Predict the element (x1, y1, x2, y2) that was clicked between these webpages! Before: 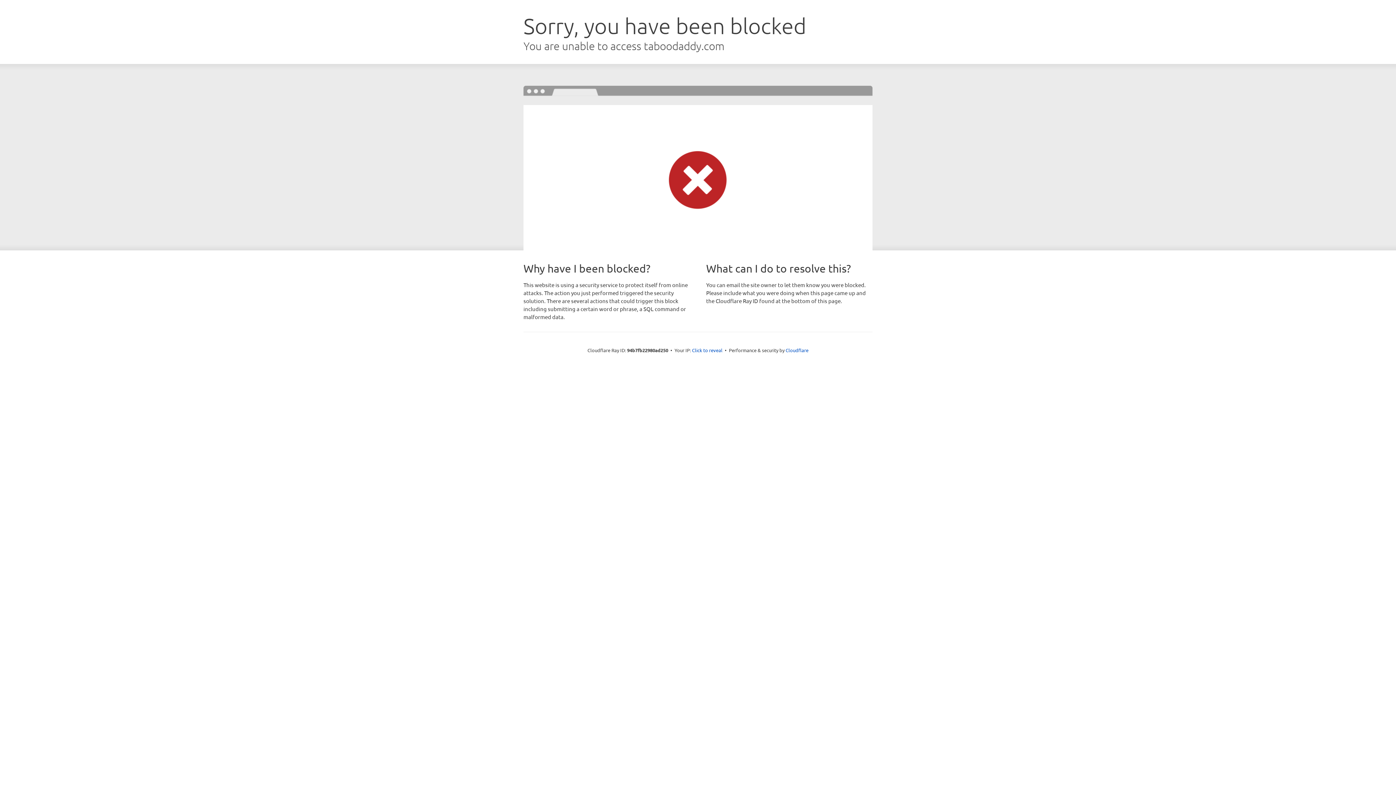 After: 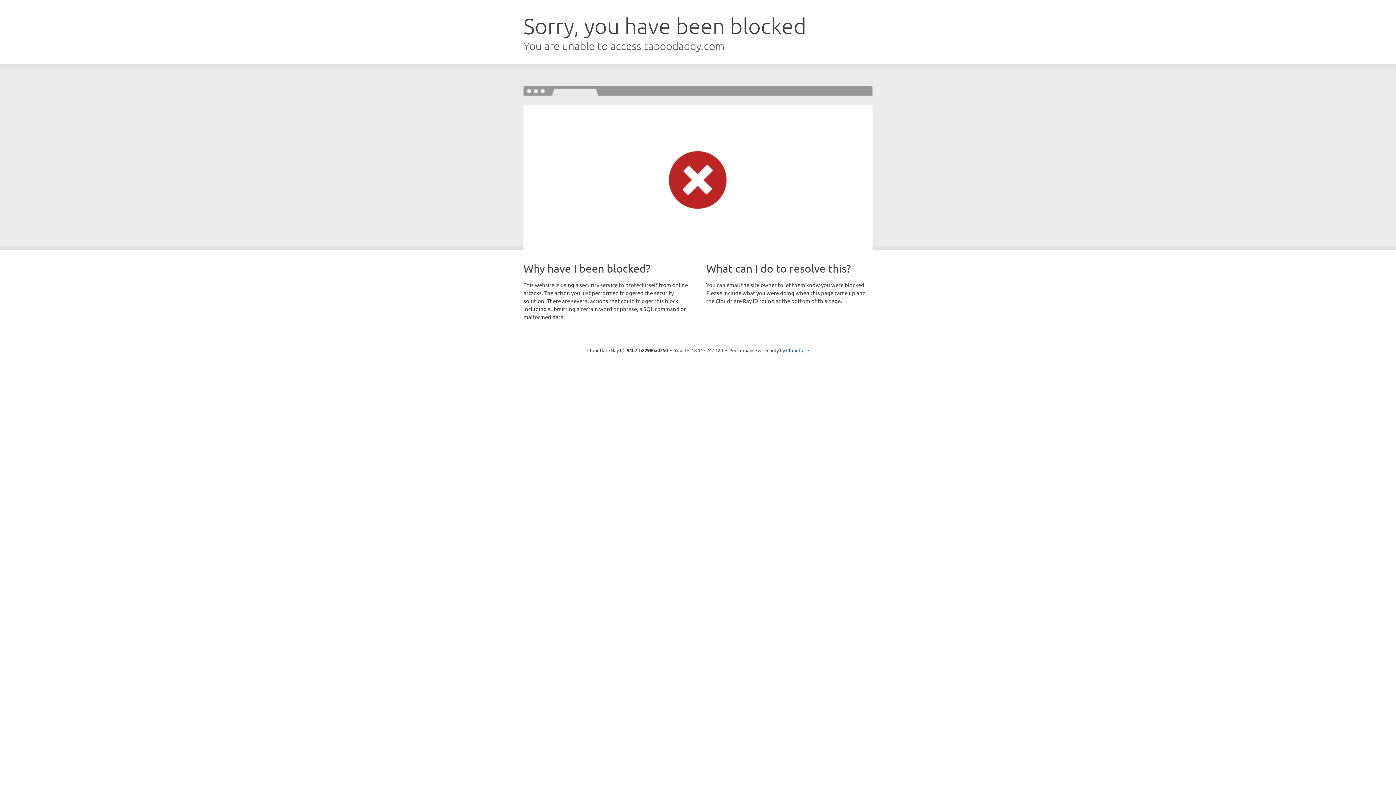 Action: label: Click to reveal bbox: (692, 346, 722, 353)